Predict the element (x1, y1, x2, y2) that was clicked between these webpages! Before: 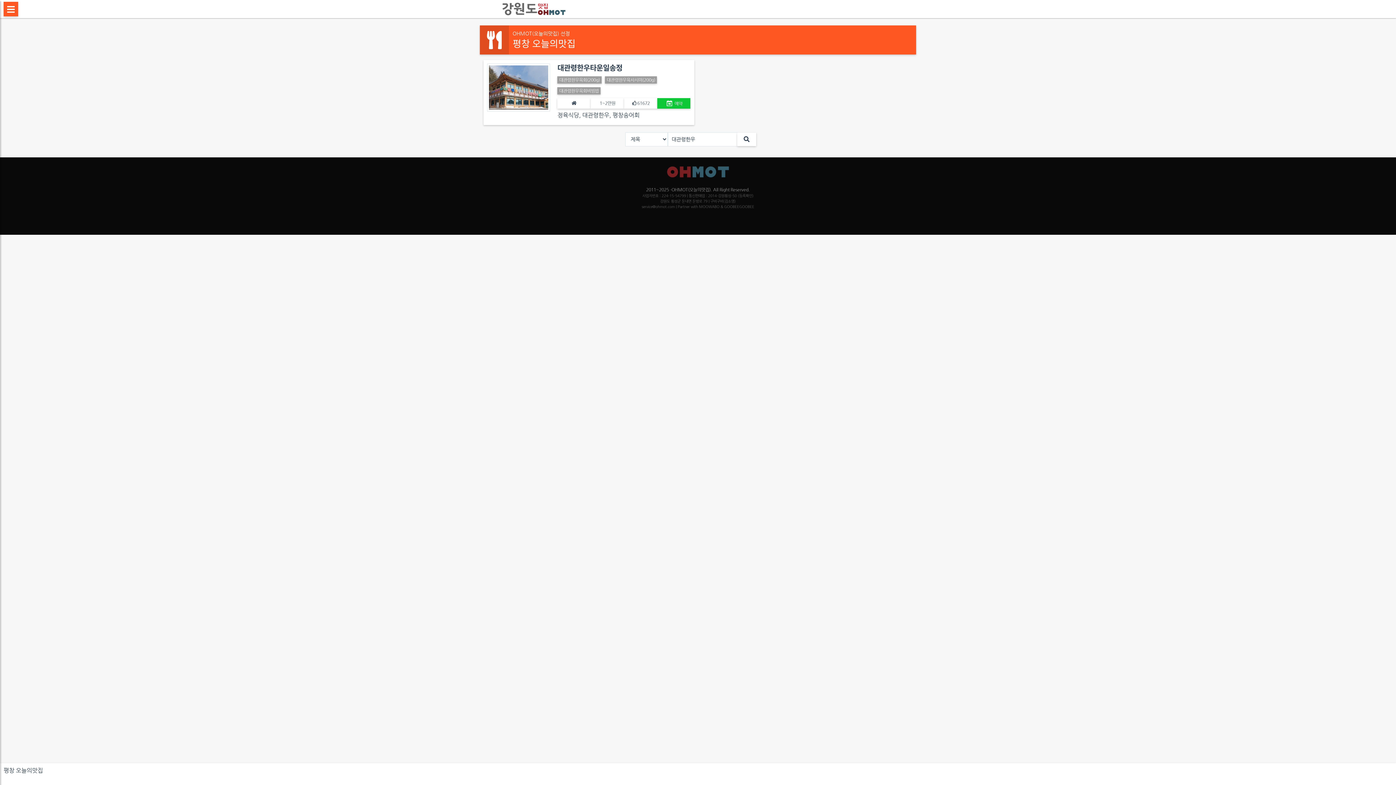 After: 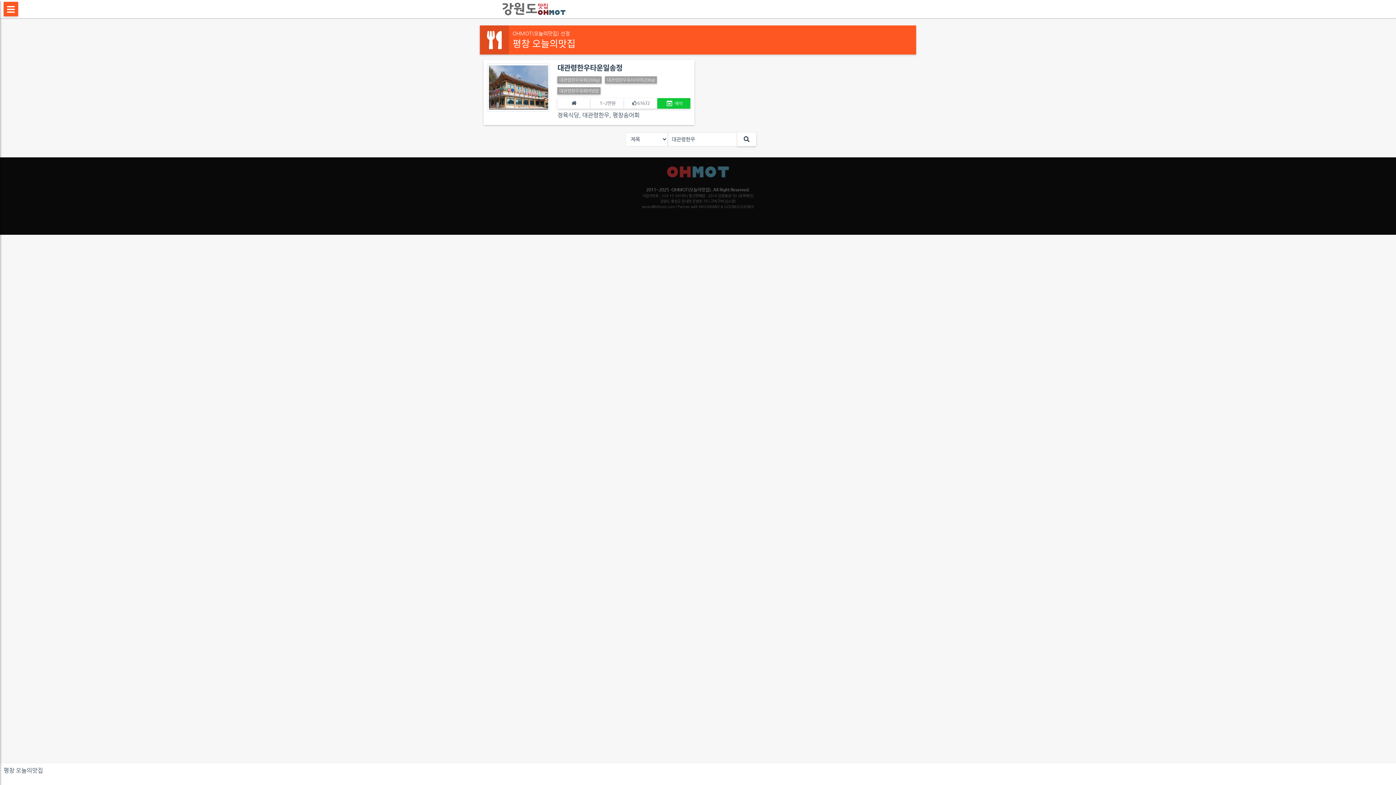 Action: label: 대관령한우육회(200g) bbox: (557, 76, 601, 83)